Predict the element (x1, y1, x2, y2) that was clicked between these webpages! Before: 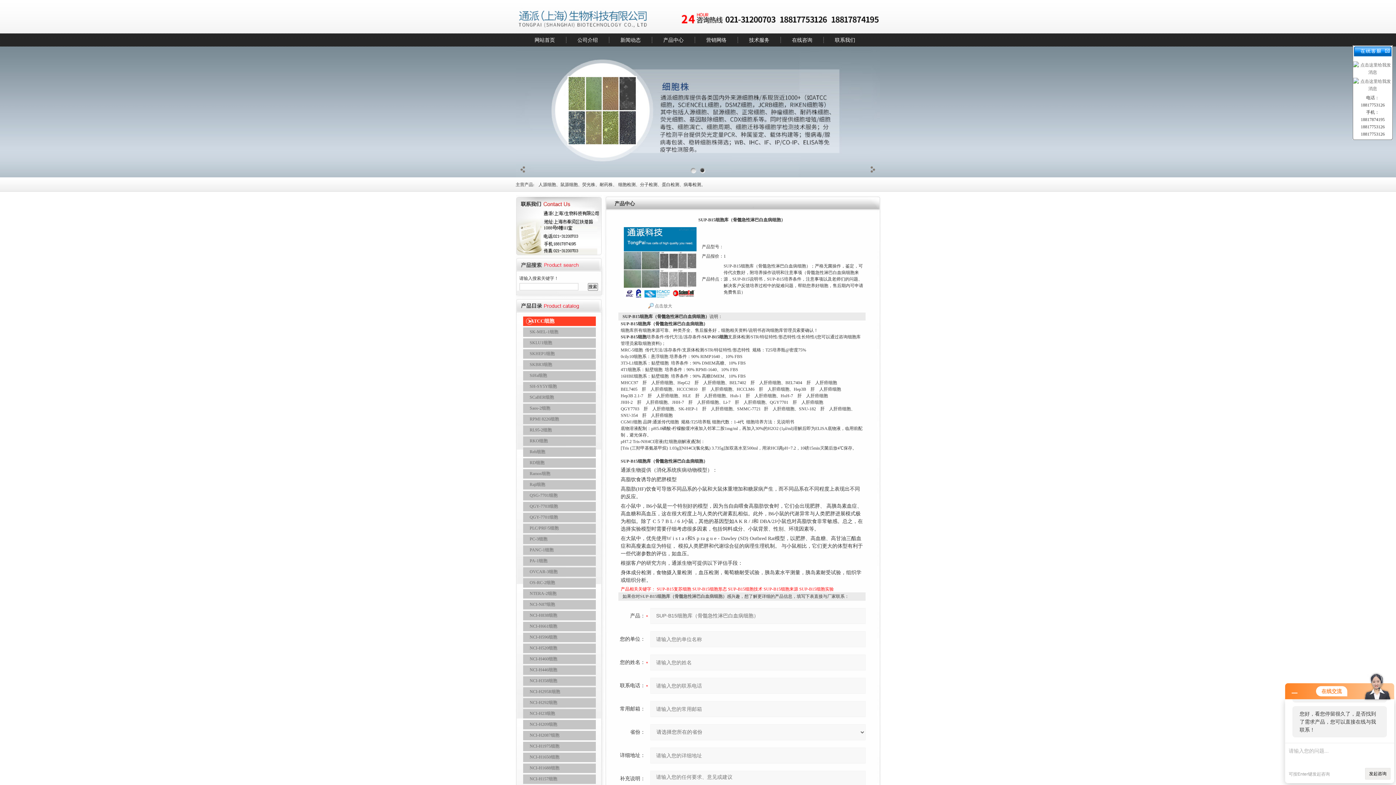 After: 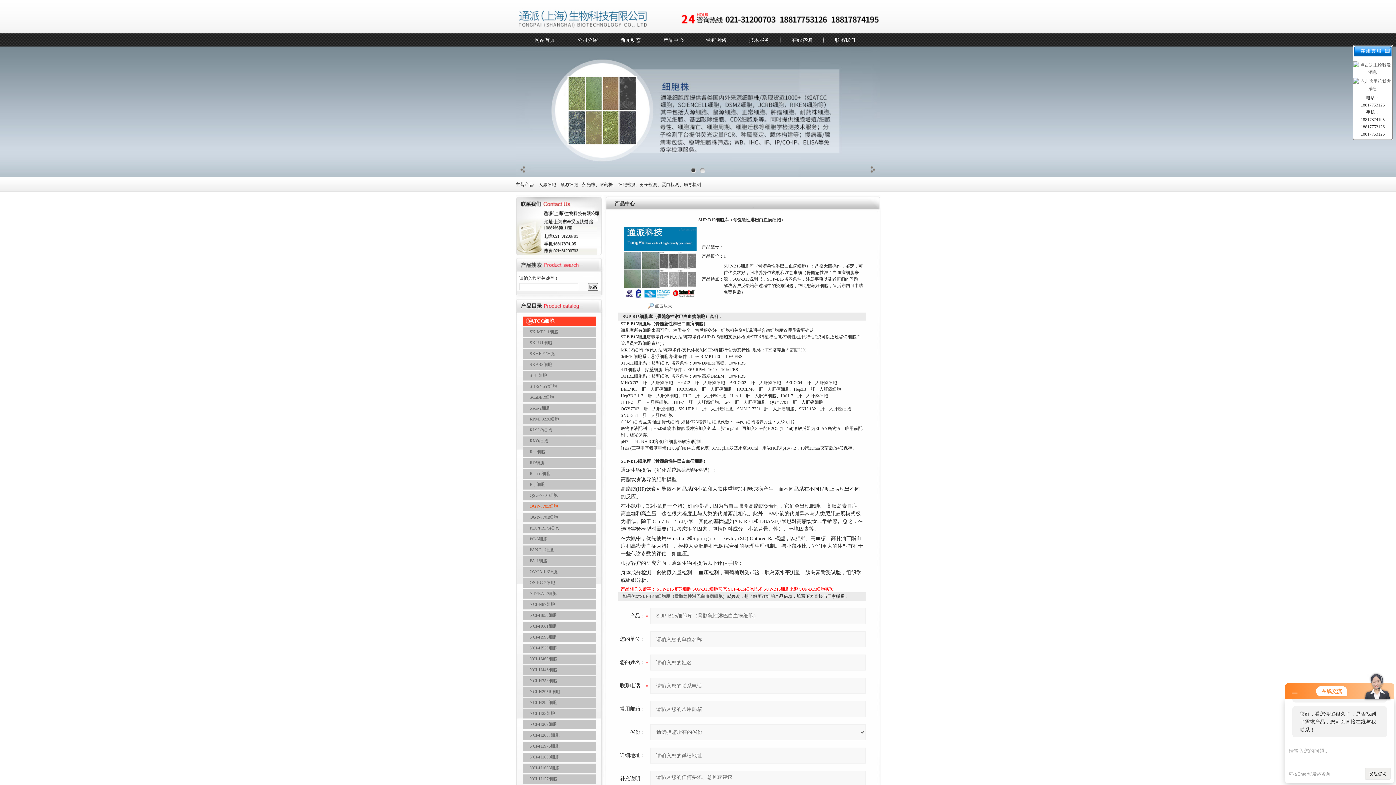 Action: label: QGY-7703细胞 bbox: (529, 504, 558, 509)